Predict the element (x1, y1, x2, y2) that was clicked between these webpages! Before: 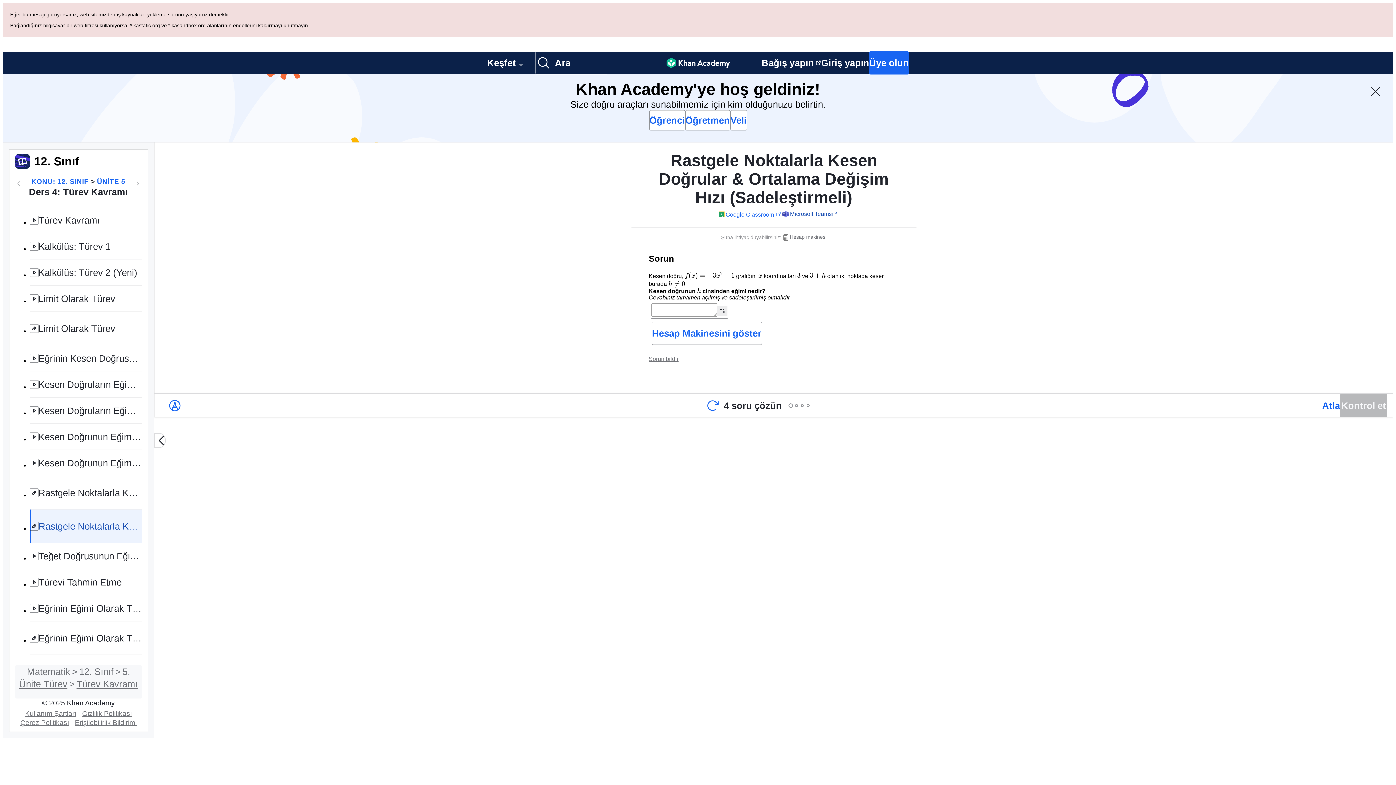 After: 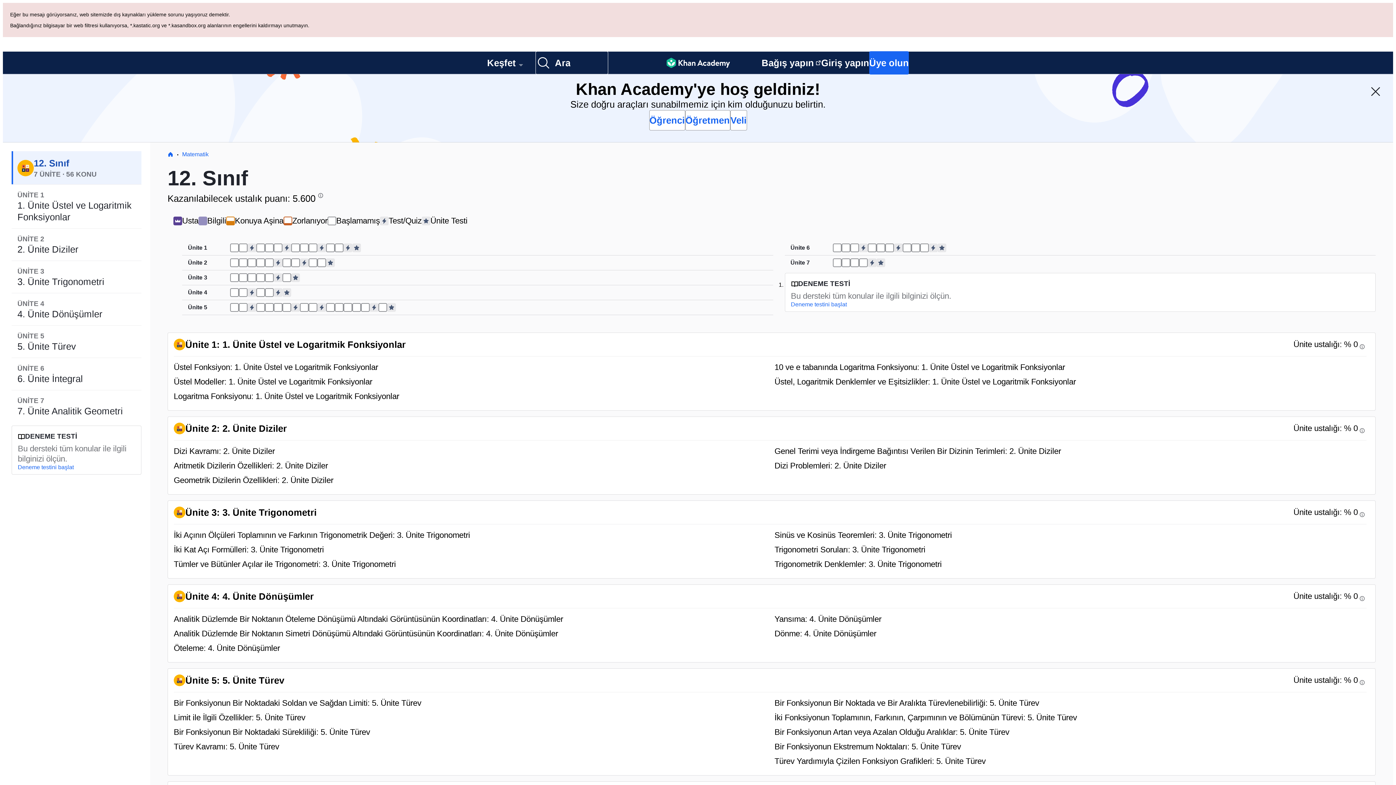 Action: label: 12. Sınıf bbox: (79, 598, 113, 608)